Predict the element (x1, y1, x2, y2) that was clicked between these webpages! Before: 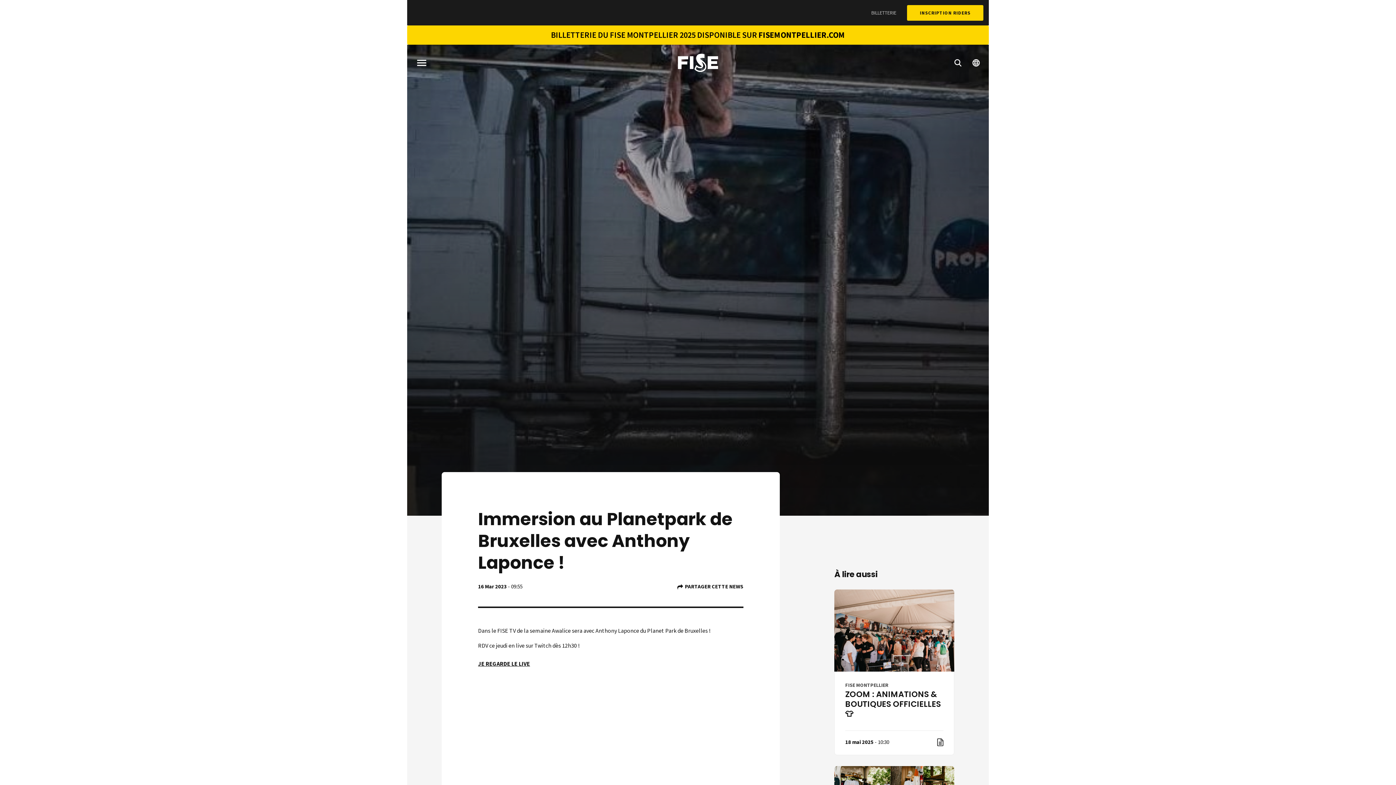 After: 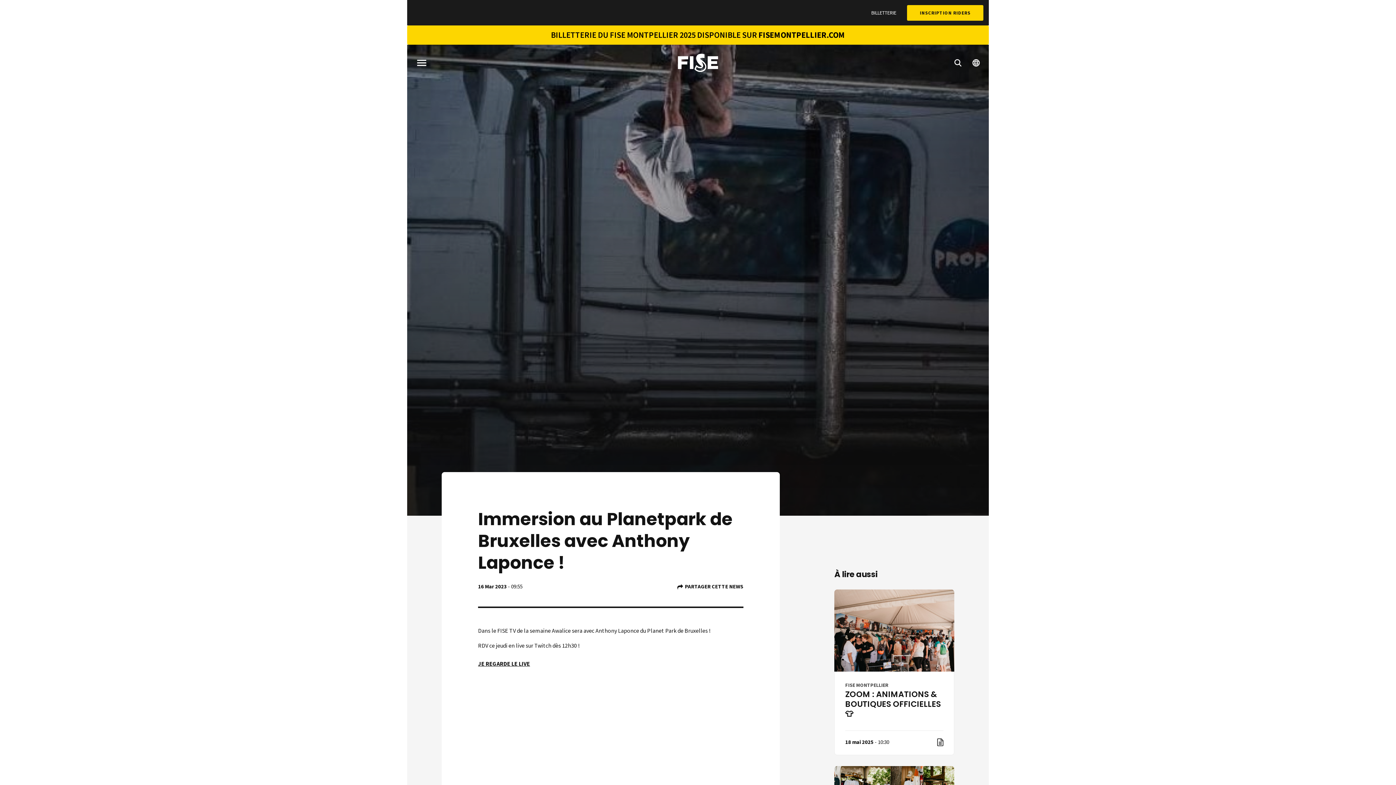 Action: label: BILLETTERIE bbox: (871, 8, 896, 16)